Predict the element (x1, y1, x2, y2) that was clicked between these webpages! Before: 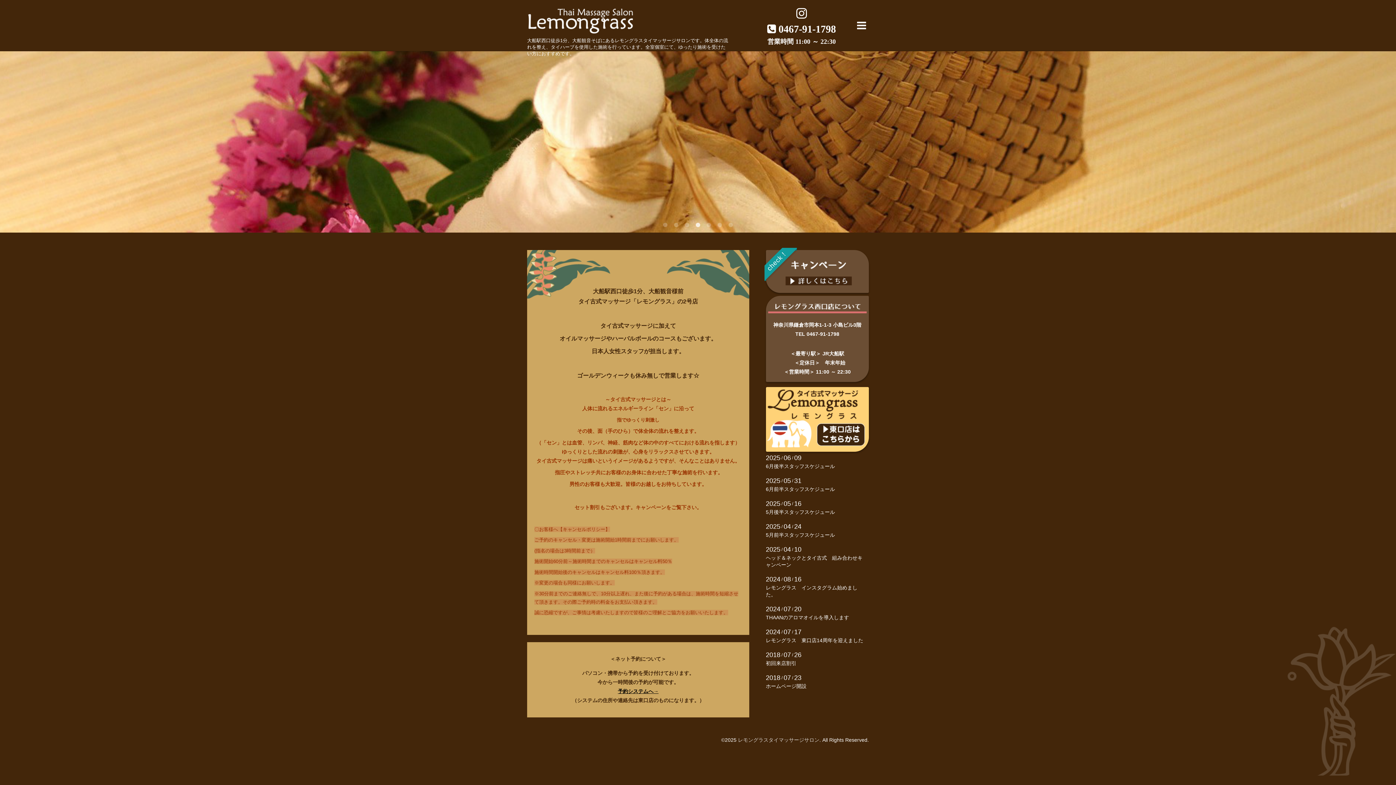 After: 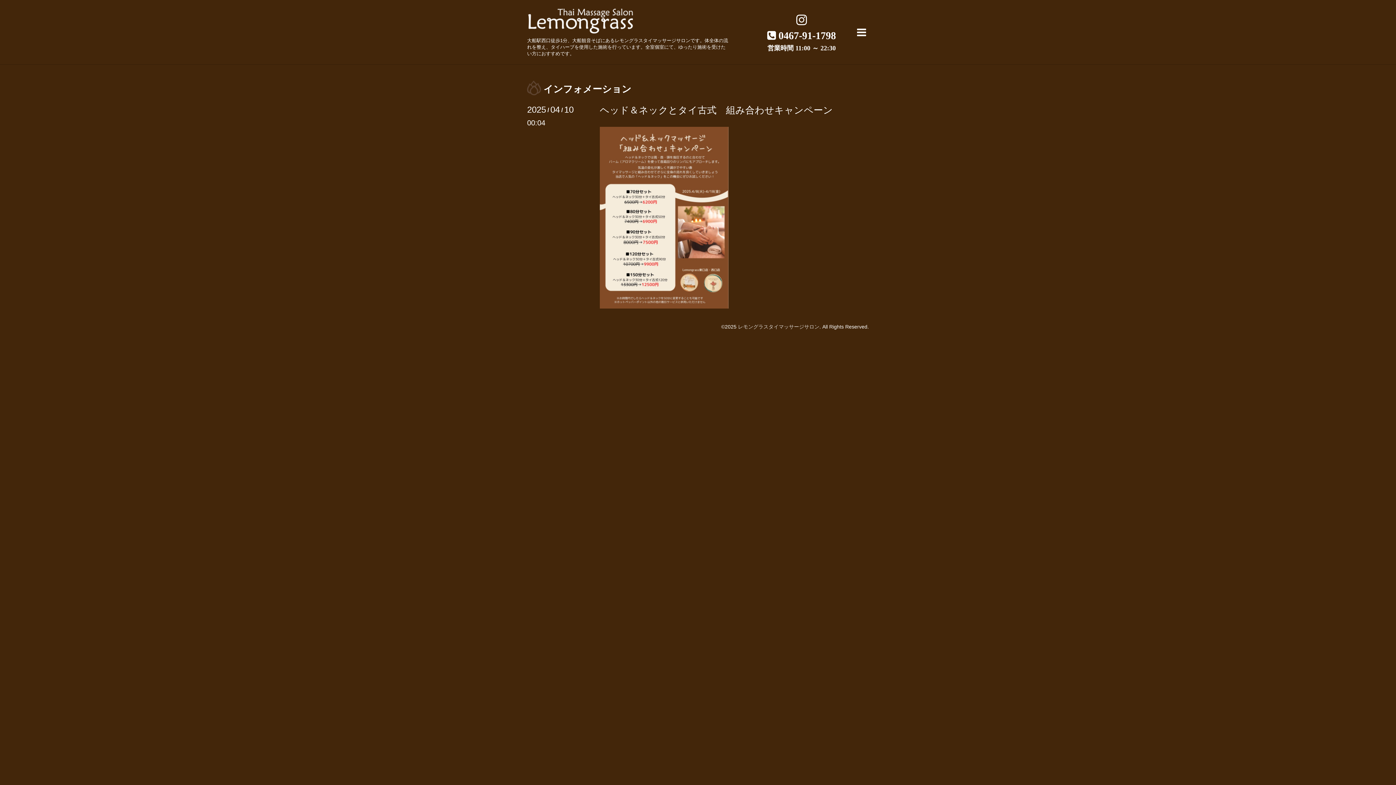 Action: label: 2025 / 04 / 10
ヘッド＆ネックとタイ古式　組み合わせキャンペーン bbox: (763, 543, 869, 571)